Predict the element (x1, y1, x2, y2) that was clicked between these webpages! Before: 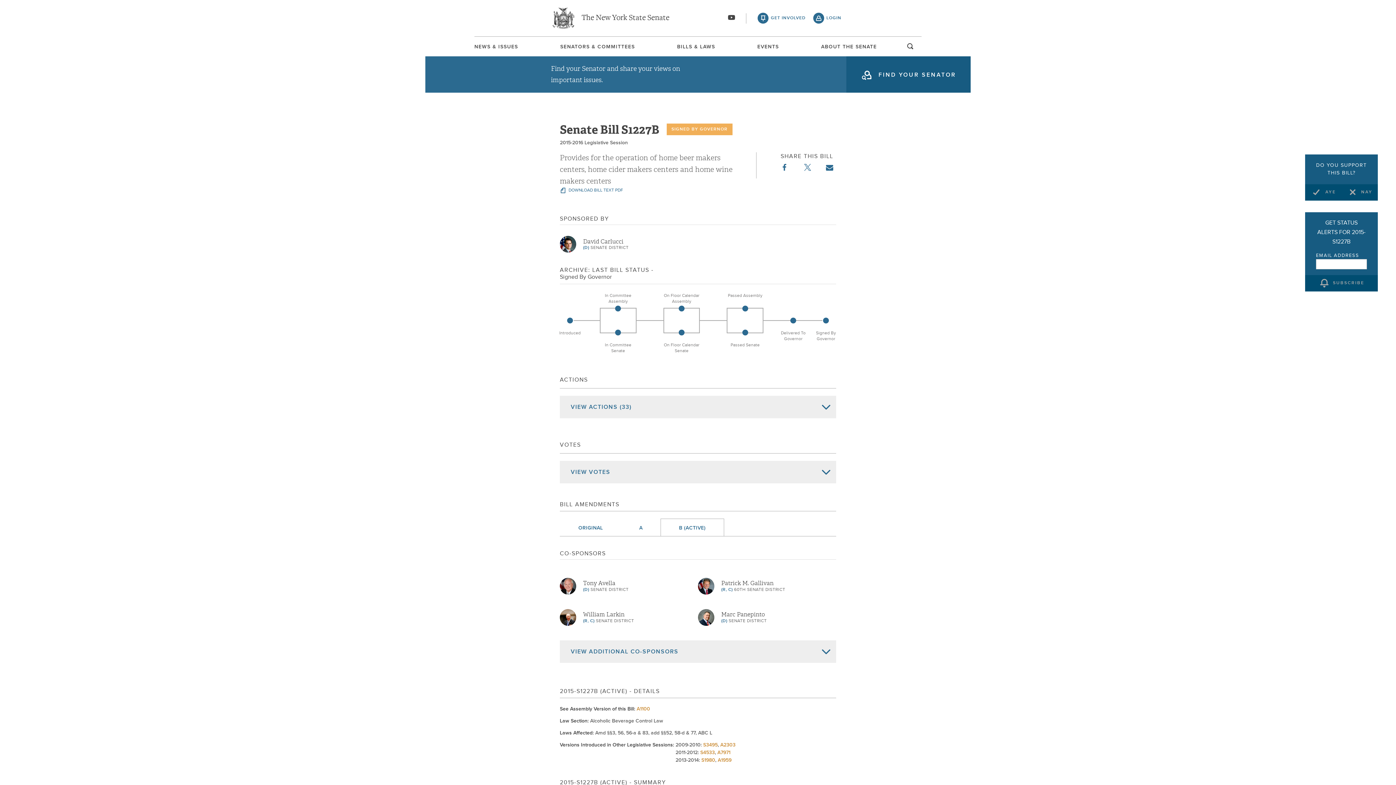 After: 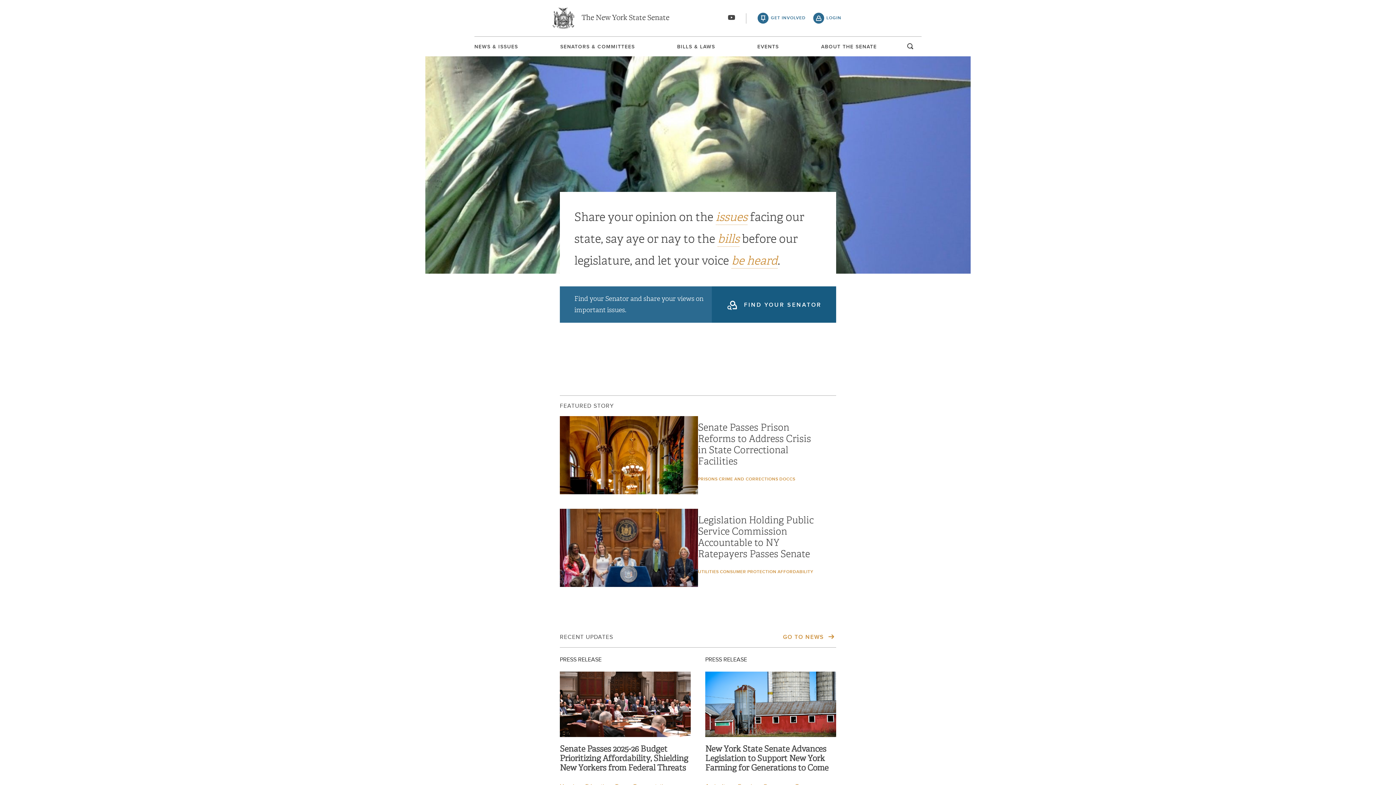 Action: label: The New York State Senate bbox: (552, 7, 669, 29)